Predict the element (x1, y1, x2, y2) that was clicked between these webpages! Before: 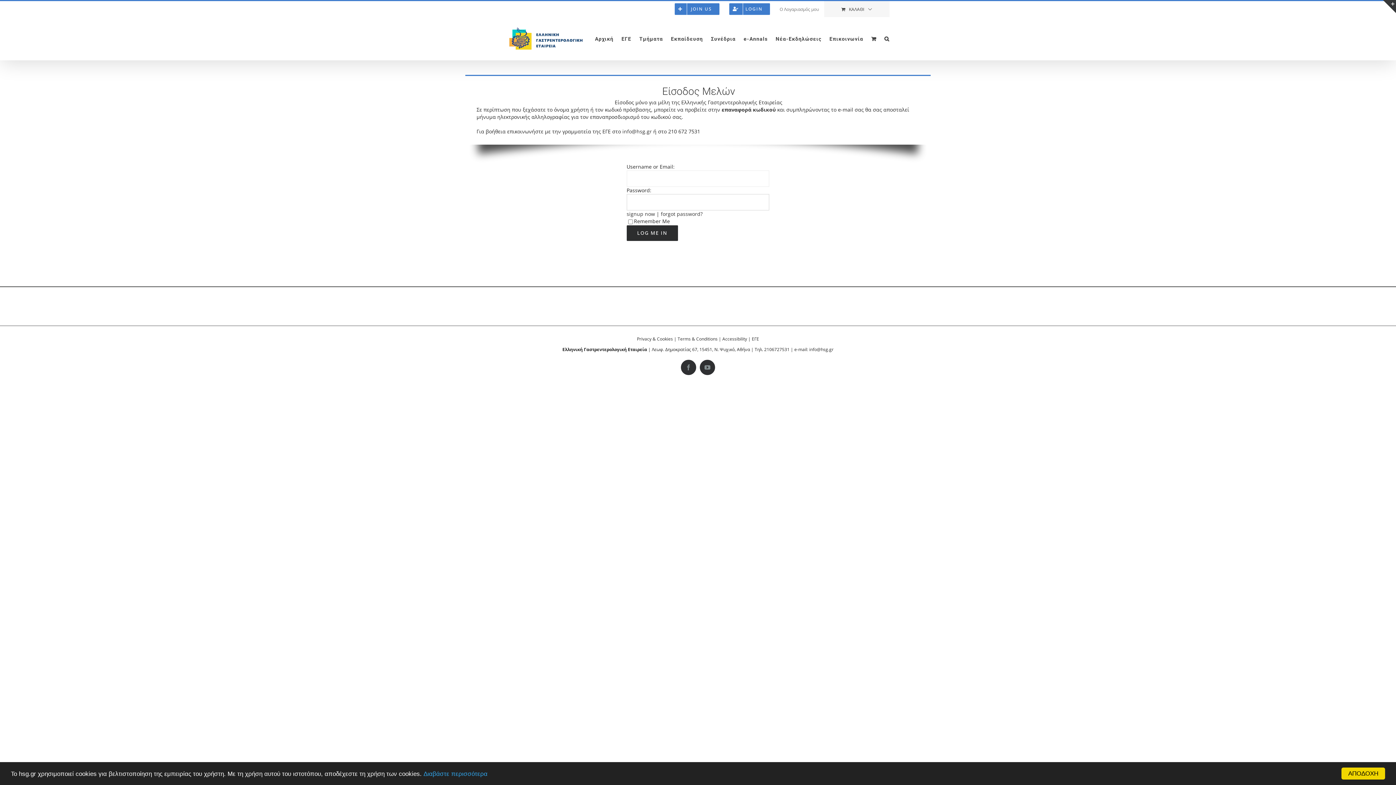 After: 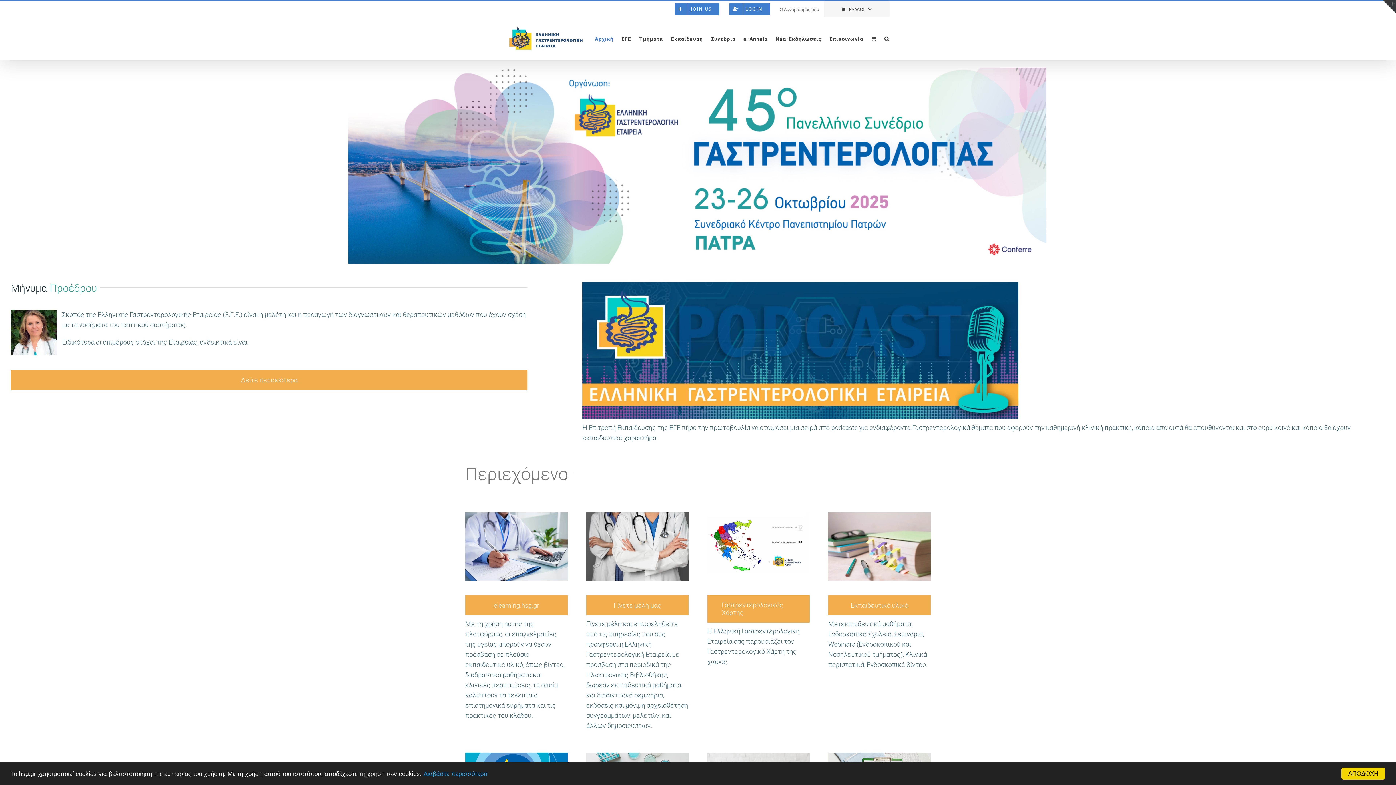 Action: bbox: (506, 24, 585, 56)